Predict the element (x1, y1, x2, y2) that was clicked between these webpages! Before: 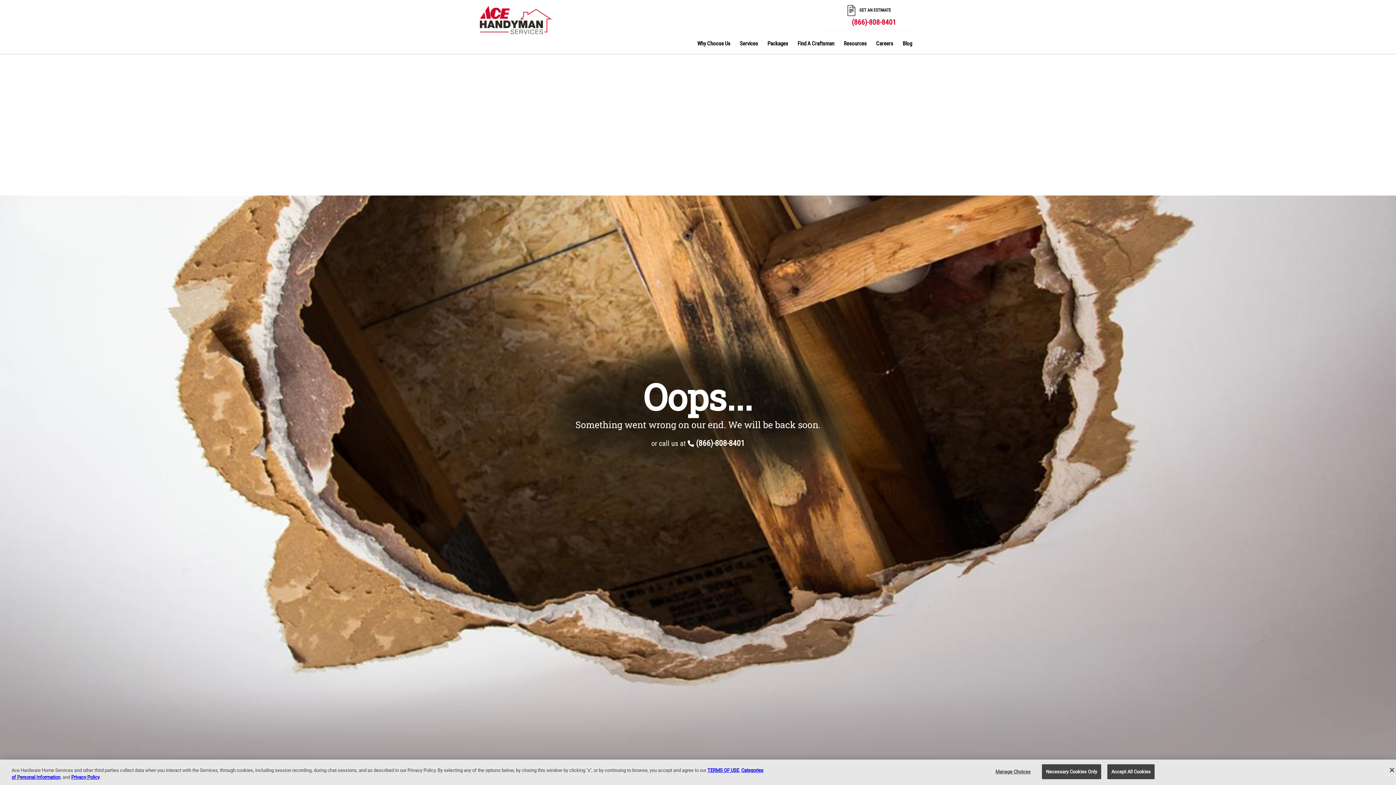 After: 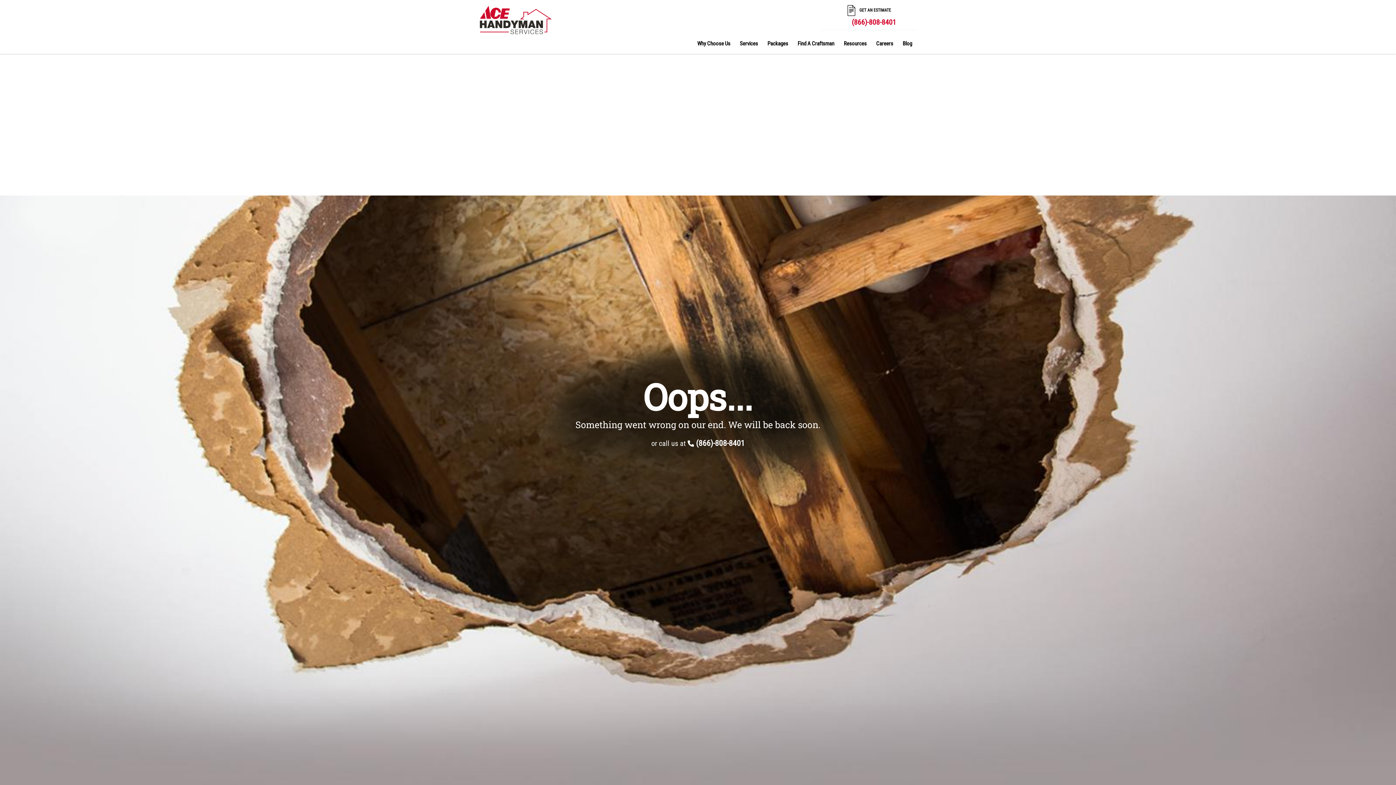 Action: bbox: (480, 2, 552, 9)